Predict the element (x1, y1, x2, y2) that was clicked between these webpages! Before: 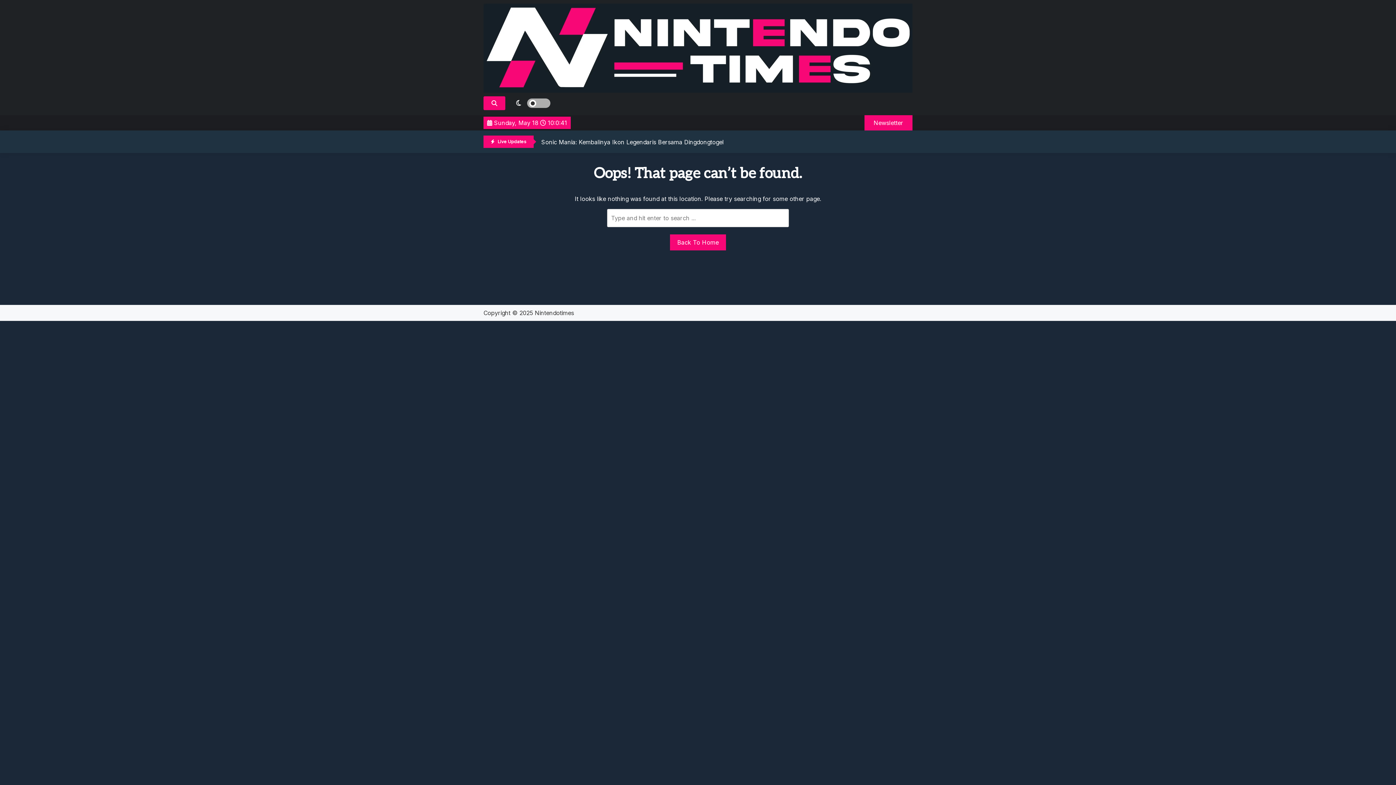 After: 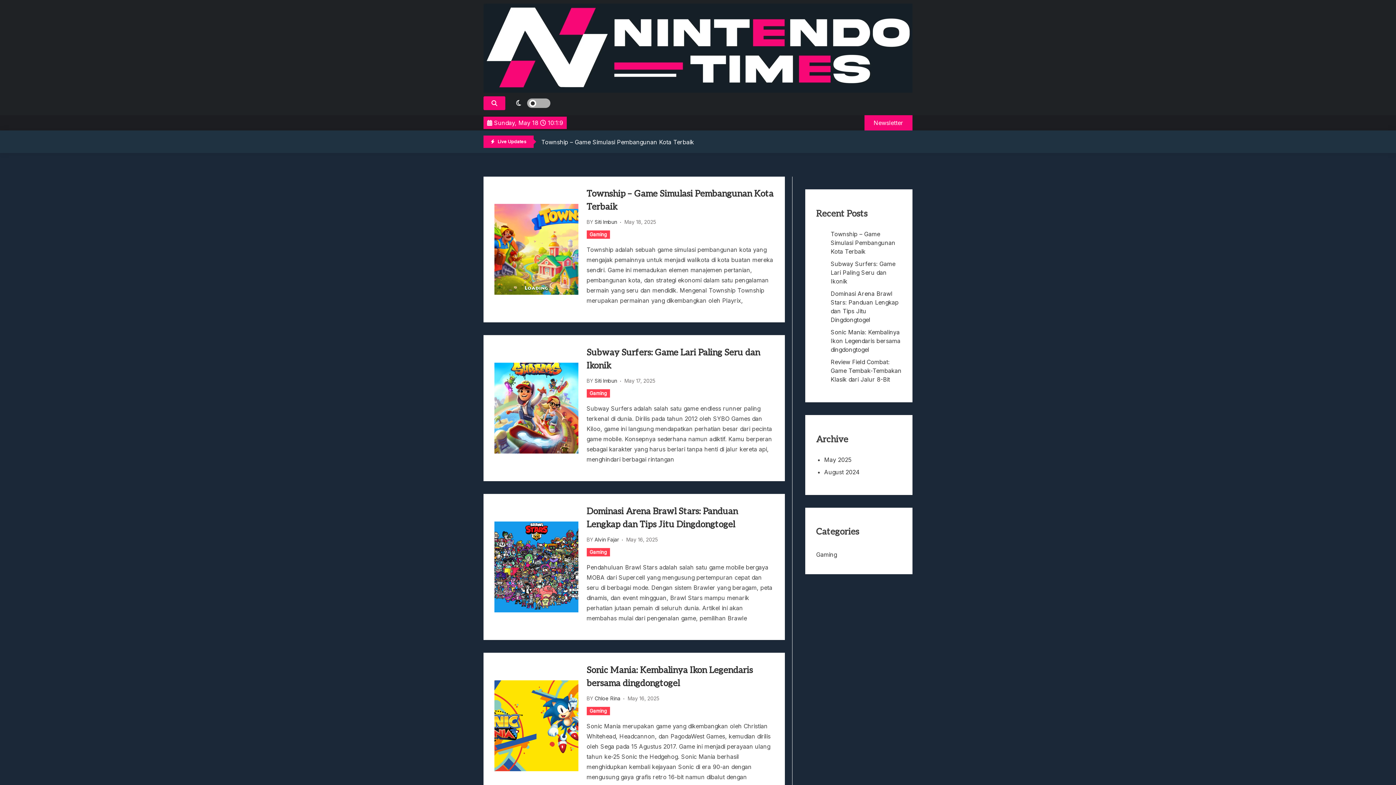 Action: bbox: (534, 309, 574, 316) label: Nintendotimes